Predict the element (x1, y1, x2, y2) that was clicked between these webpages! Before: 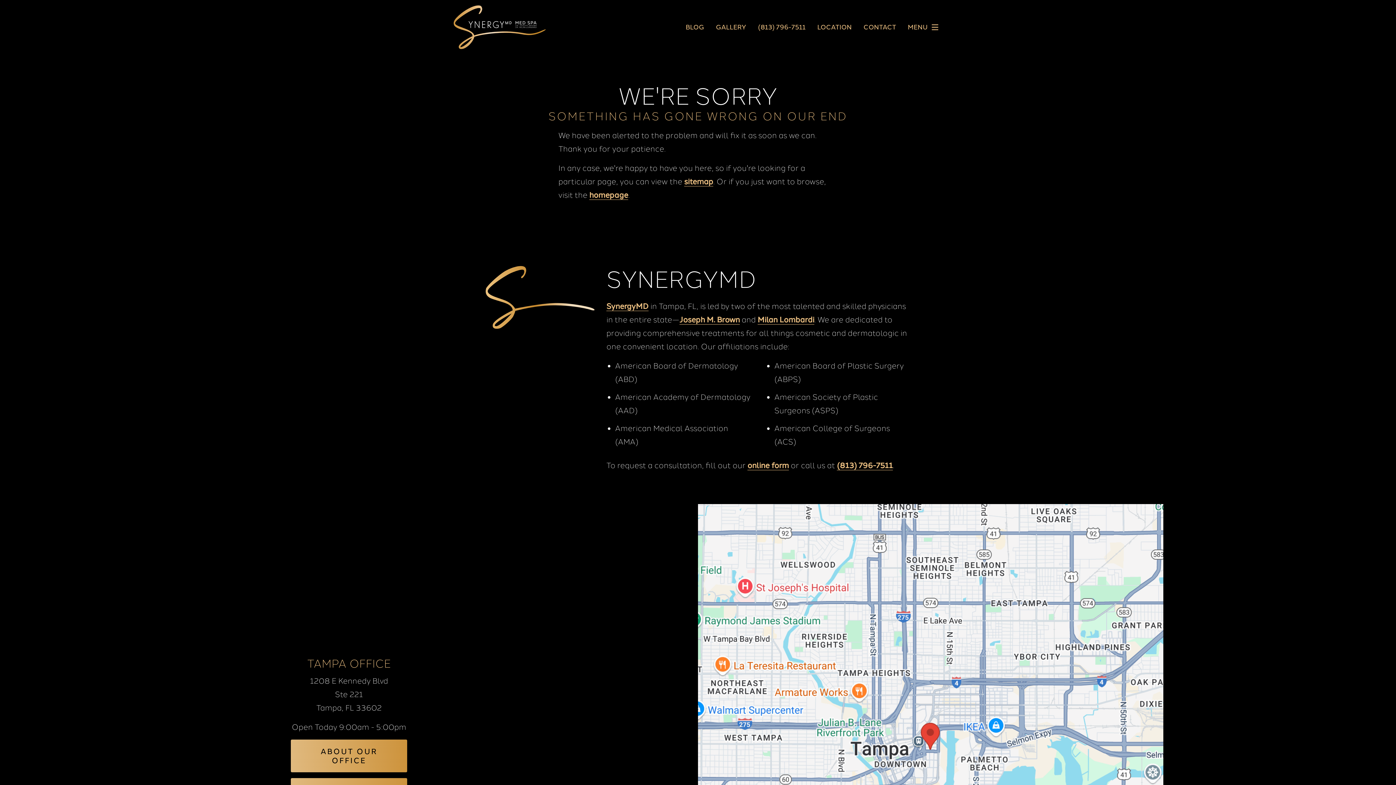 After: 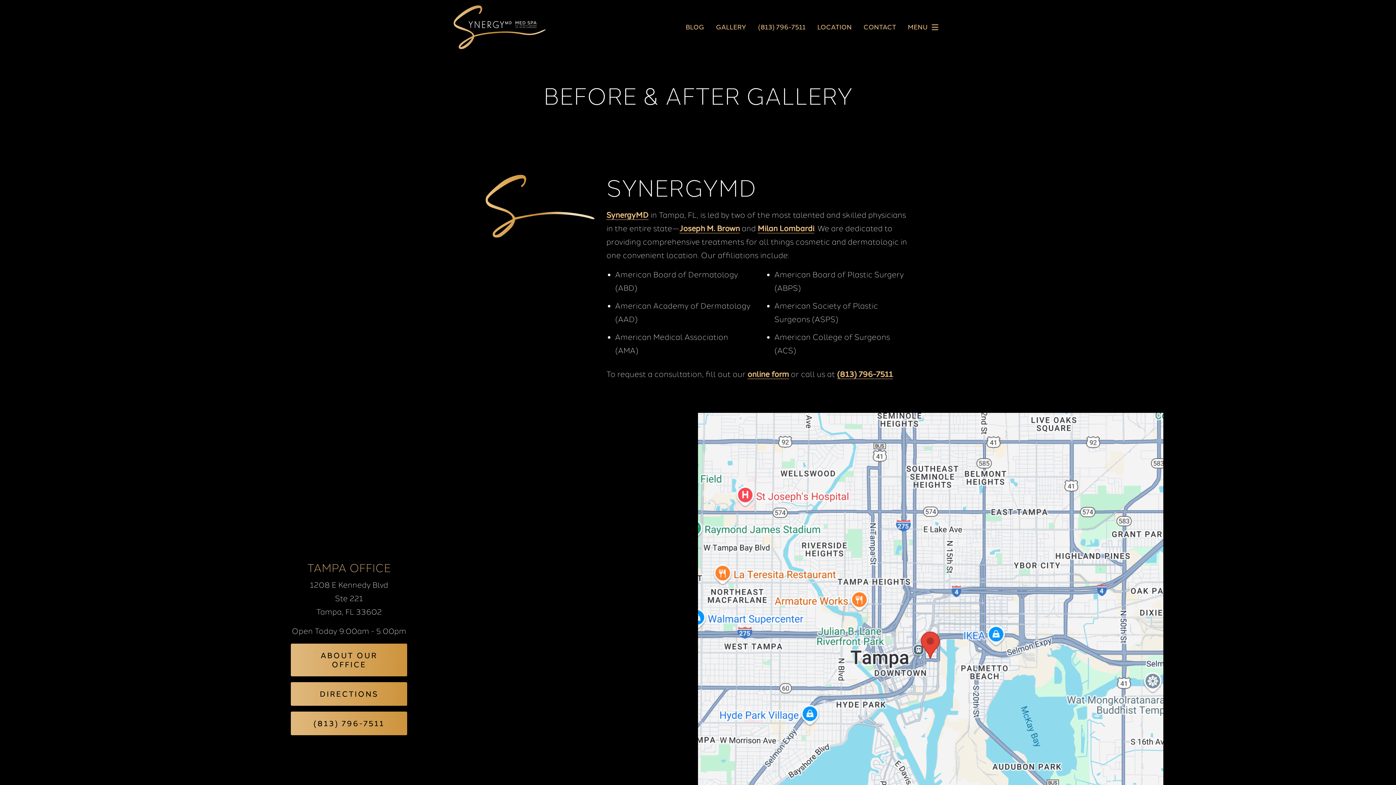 Action: label: GALLERY bbox: (716, 24, 746, 30)